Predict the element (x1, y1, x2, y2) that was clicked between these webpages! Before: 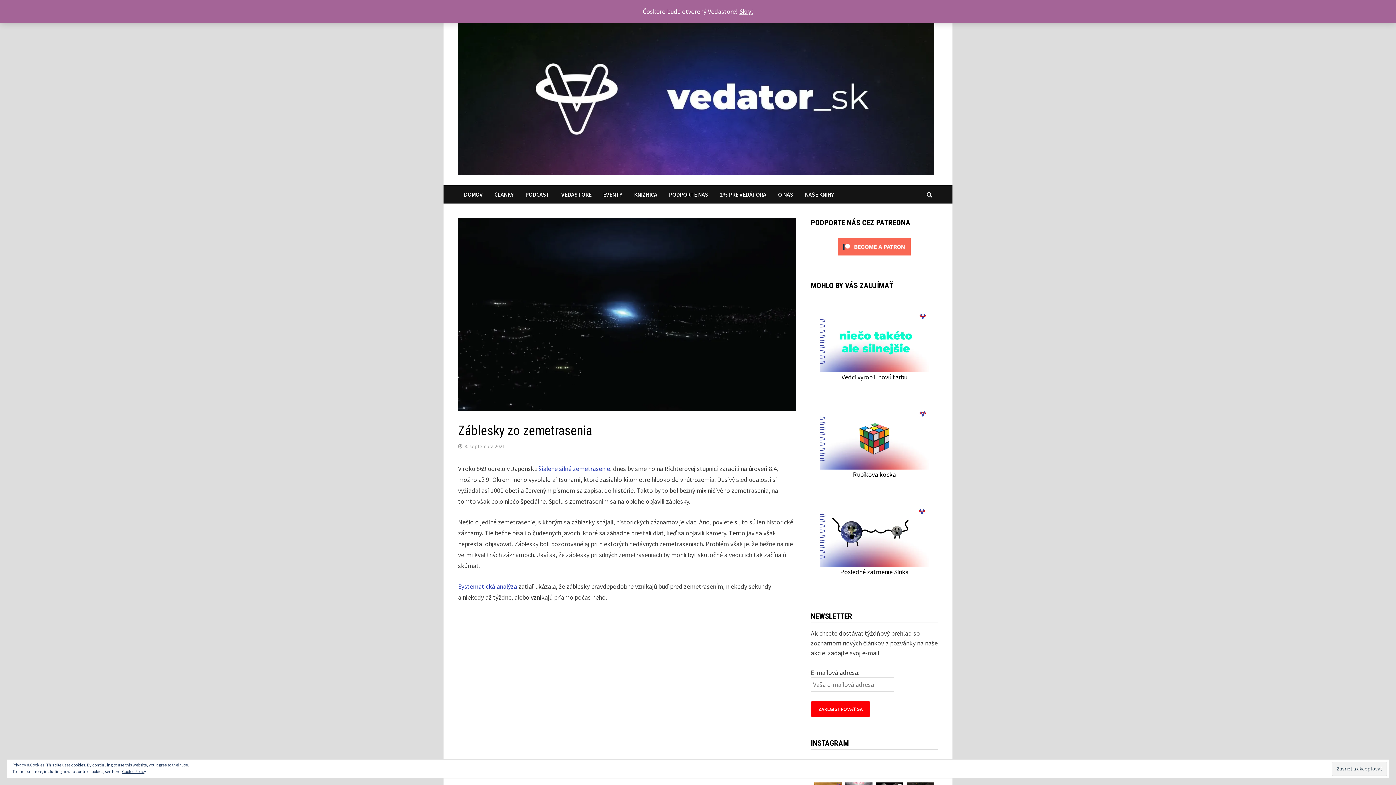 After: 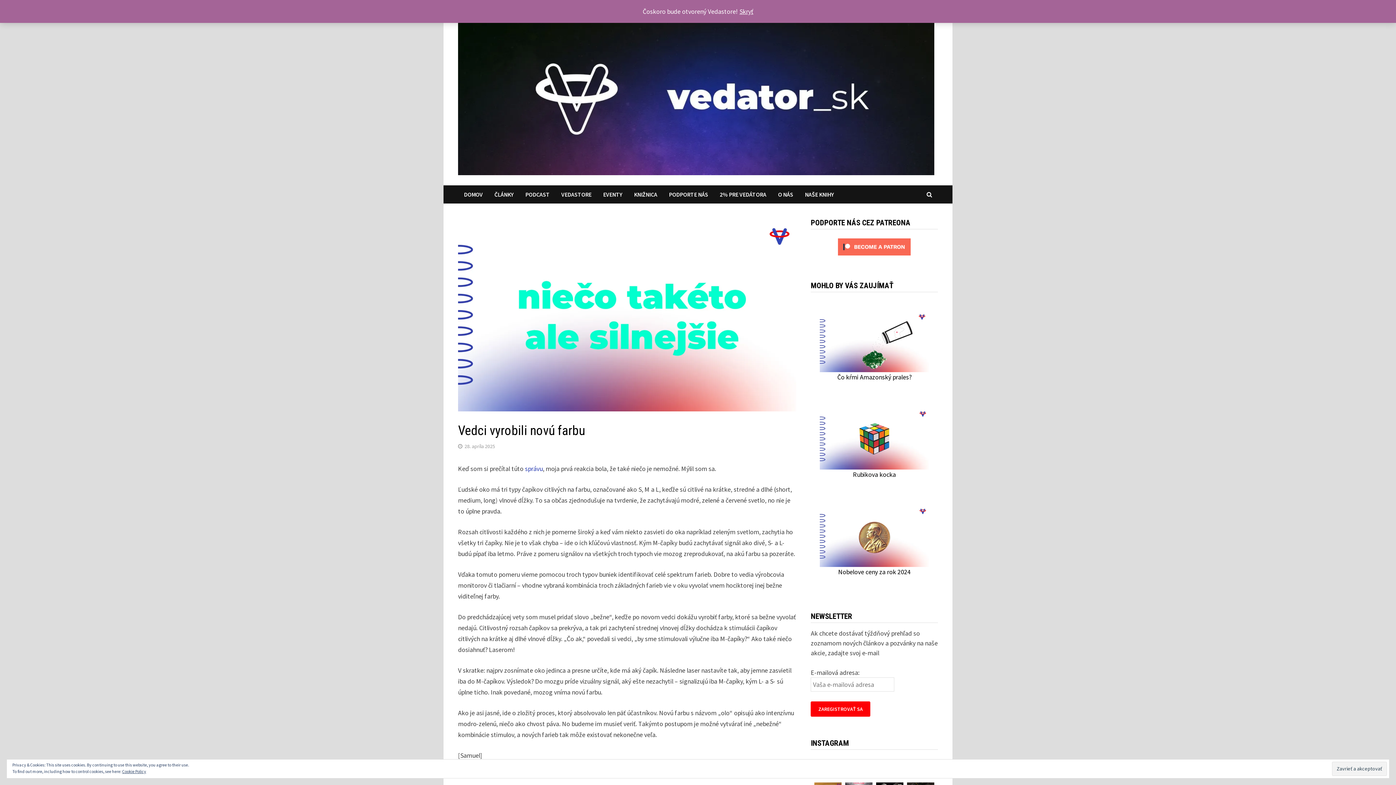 Action: bbox: (820, 336, 929, 345)